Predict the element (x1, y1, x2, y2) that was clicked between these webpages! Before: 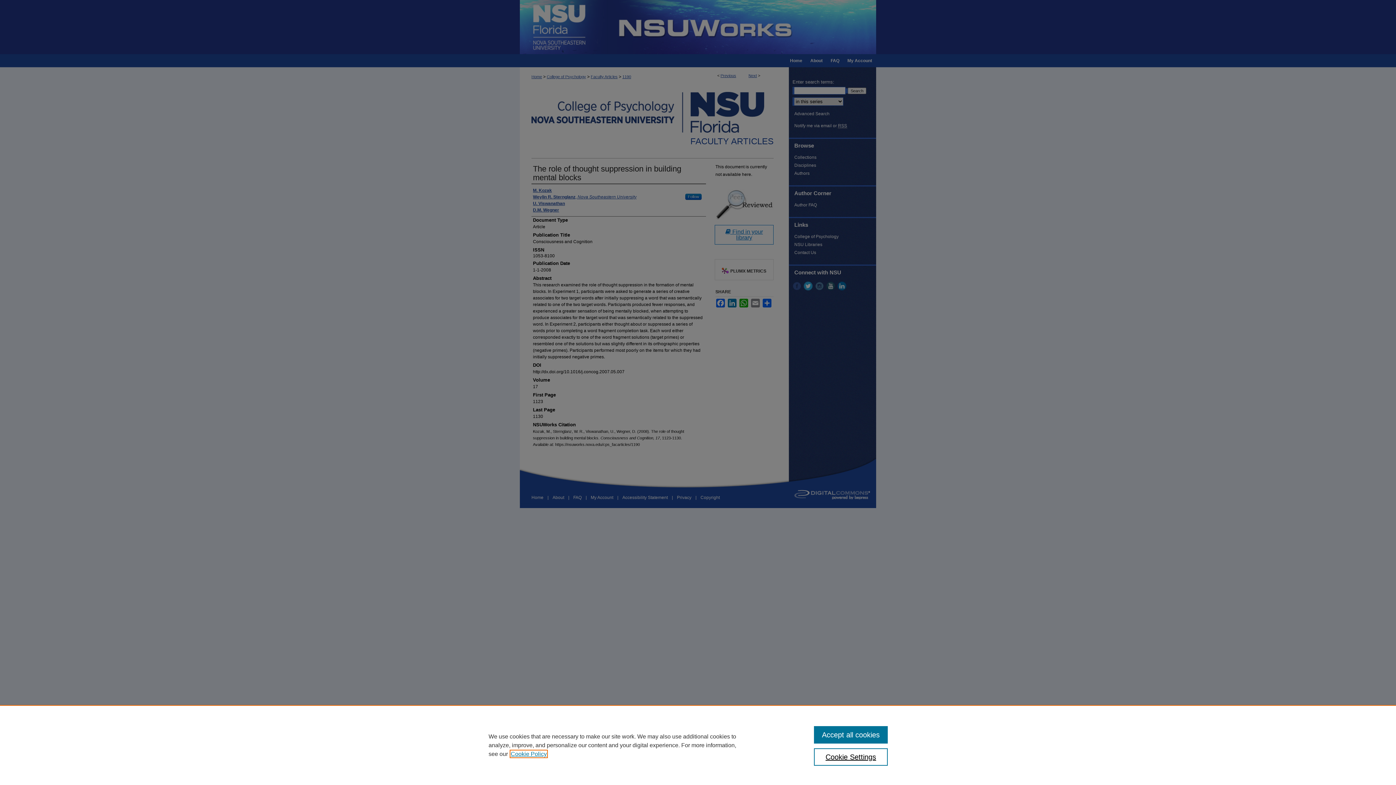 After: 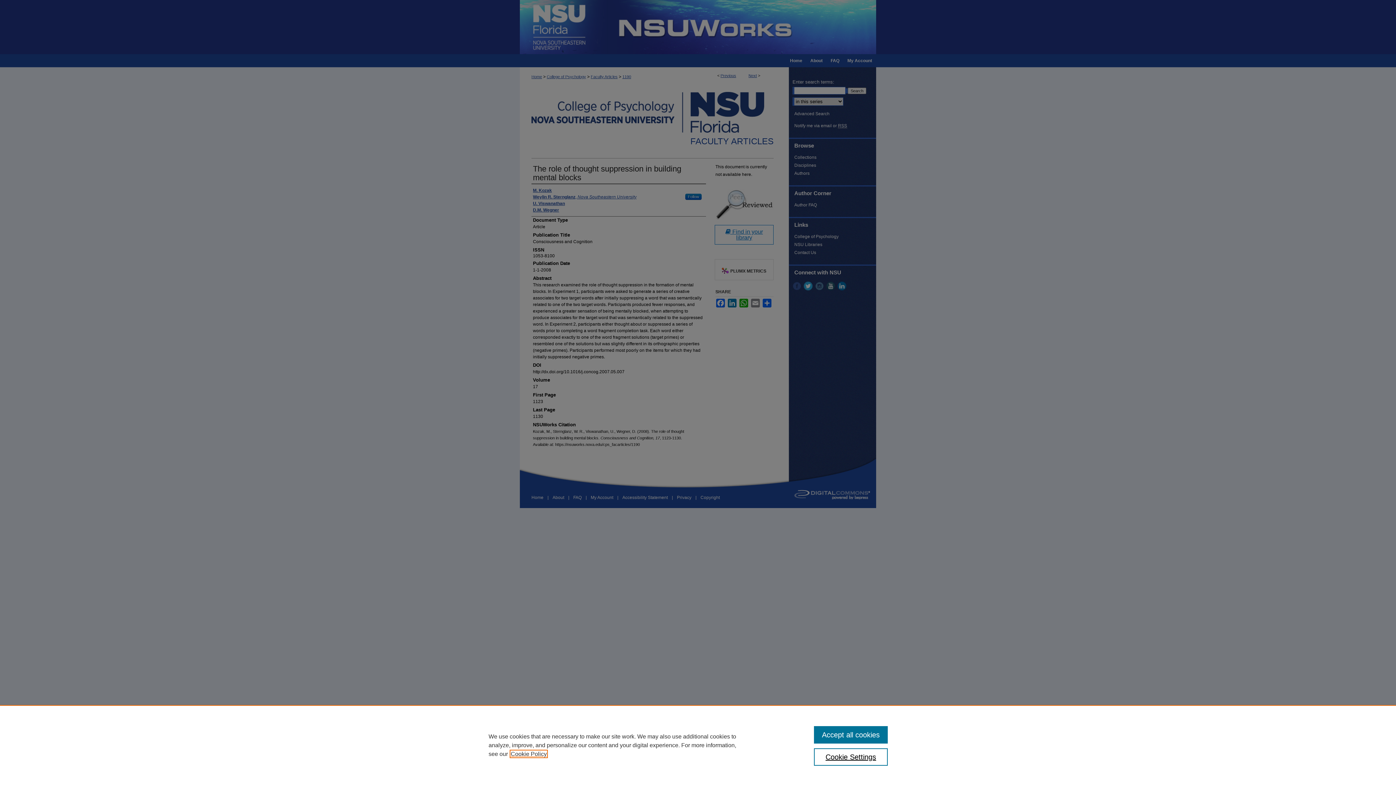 Action: label: , opens in a new tab bbox: (510, 751, 546, 757)